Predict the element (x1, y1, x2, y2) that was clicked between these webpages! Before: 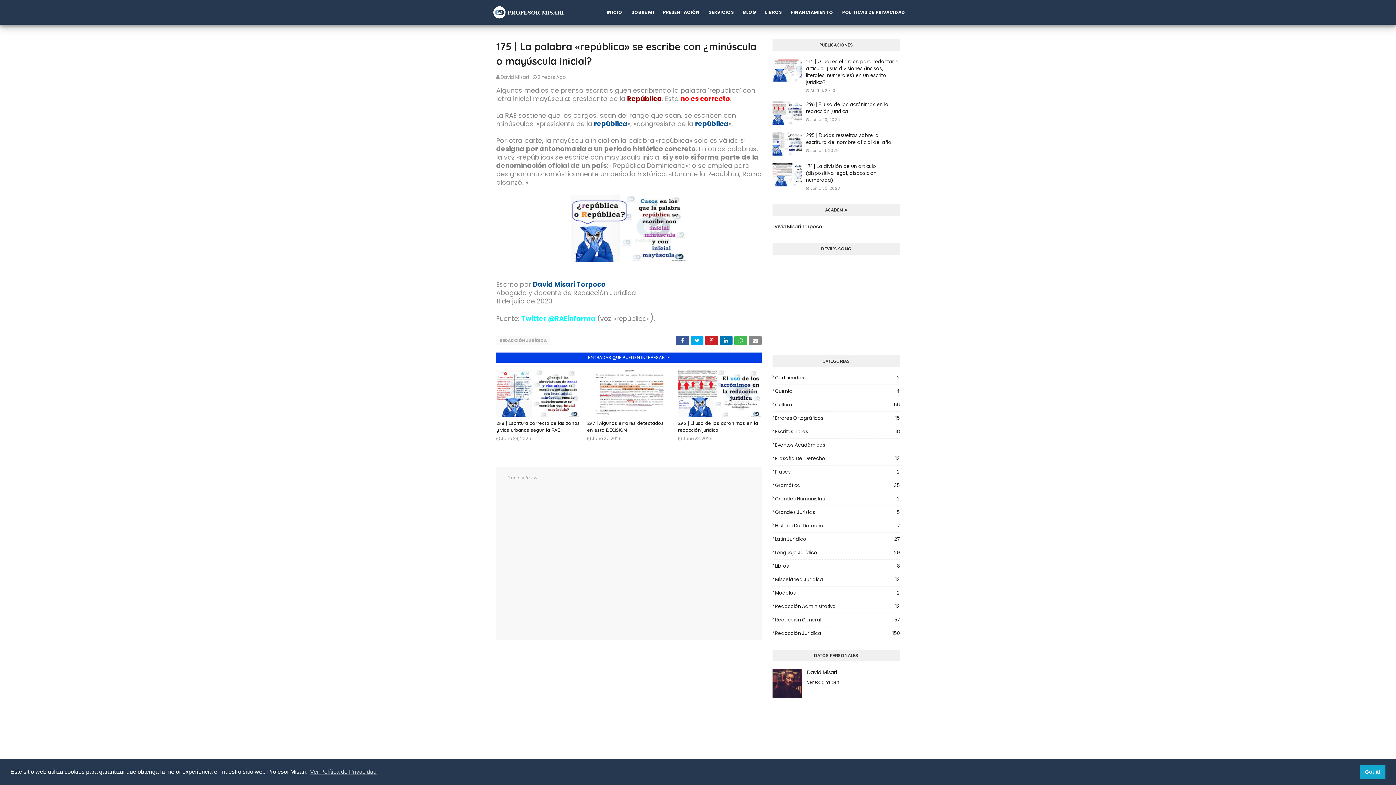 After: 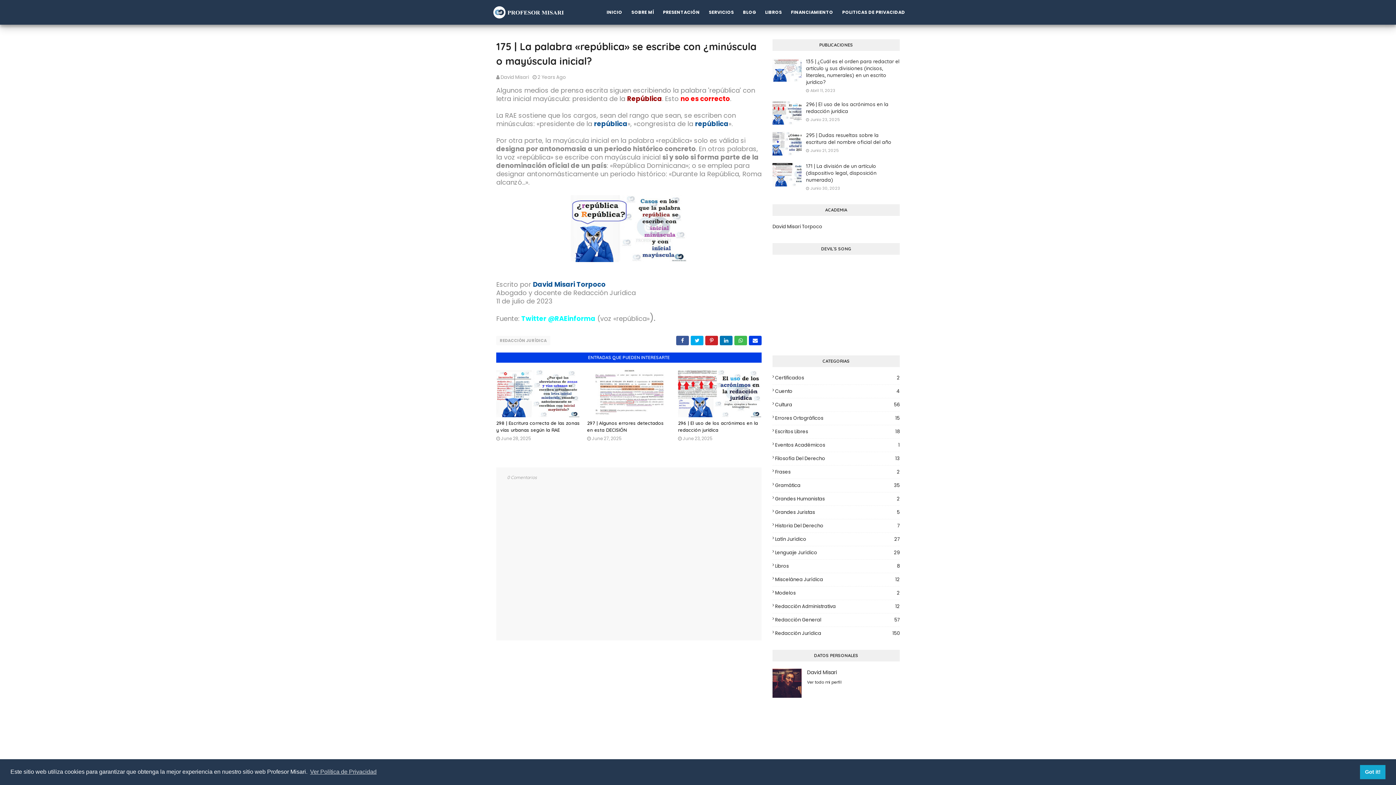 Action: bbox: (749, 336, 761, 345)